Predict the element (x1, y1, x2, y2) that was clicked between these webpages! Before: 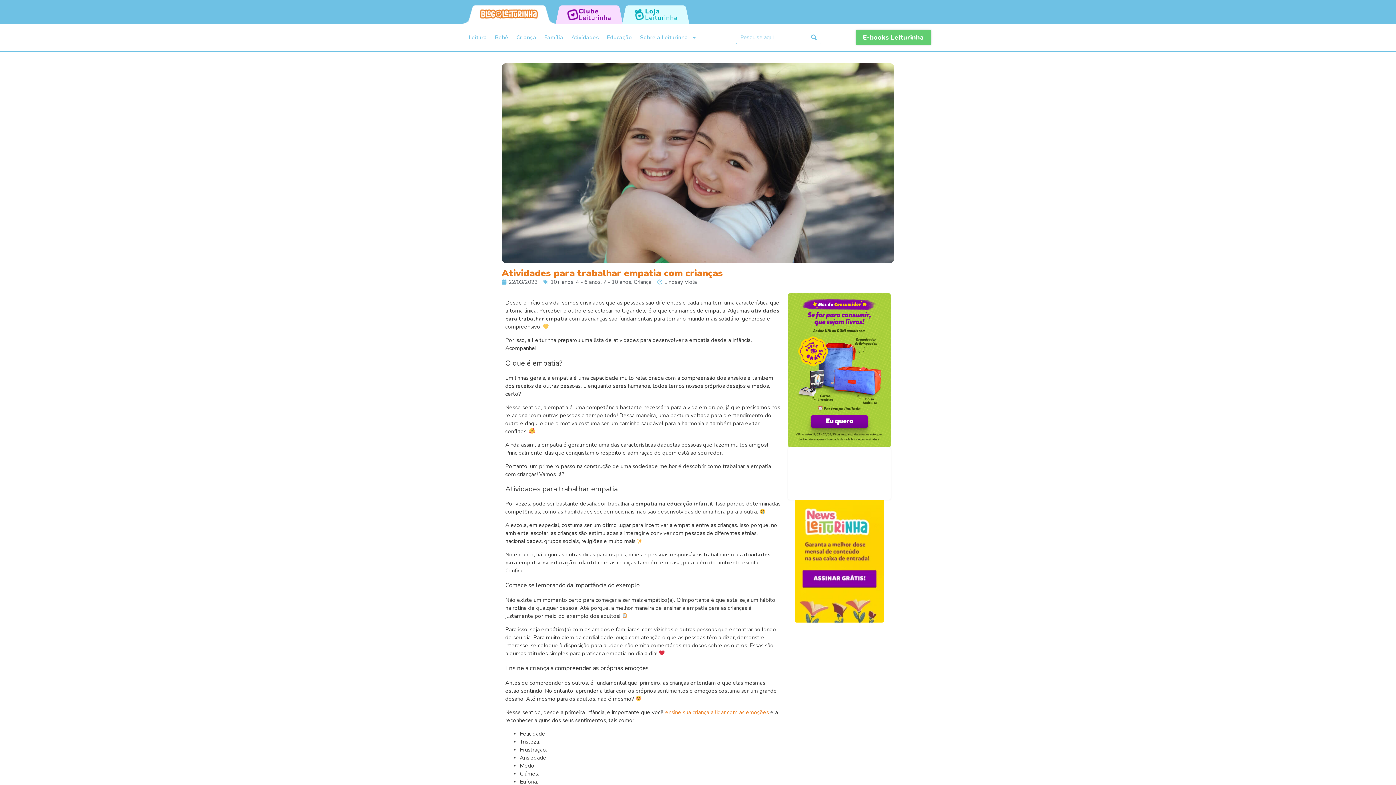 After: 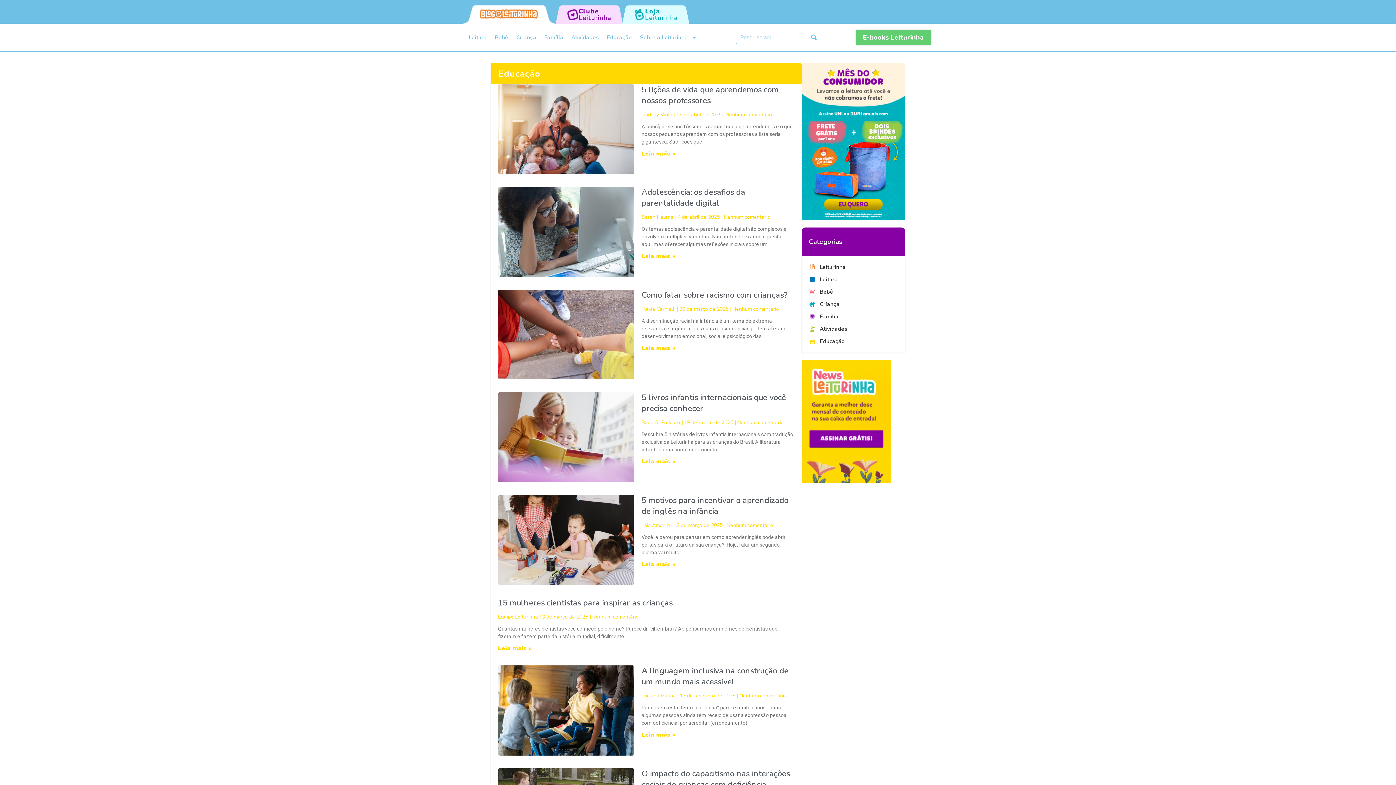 Action: bbox: (603, 29, 636, 45) label: Educação